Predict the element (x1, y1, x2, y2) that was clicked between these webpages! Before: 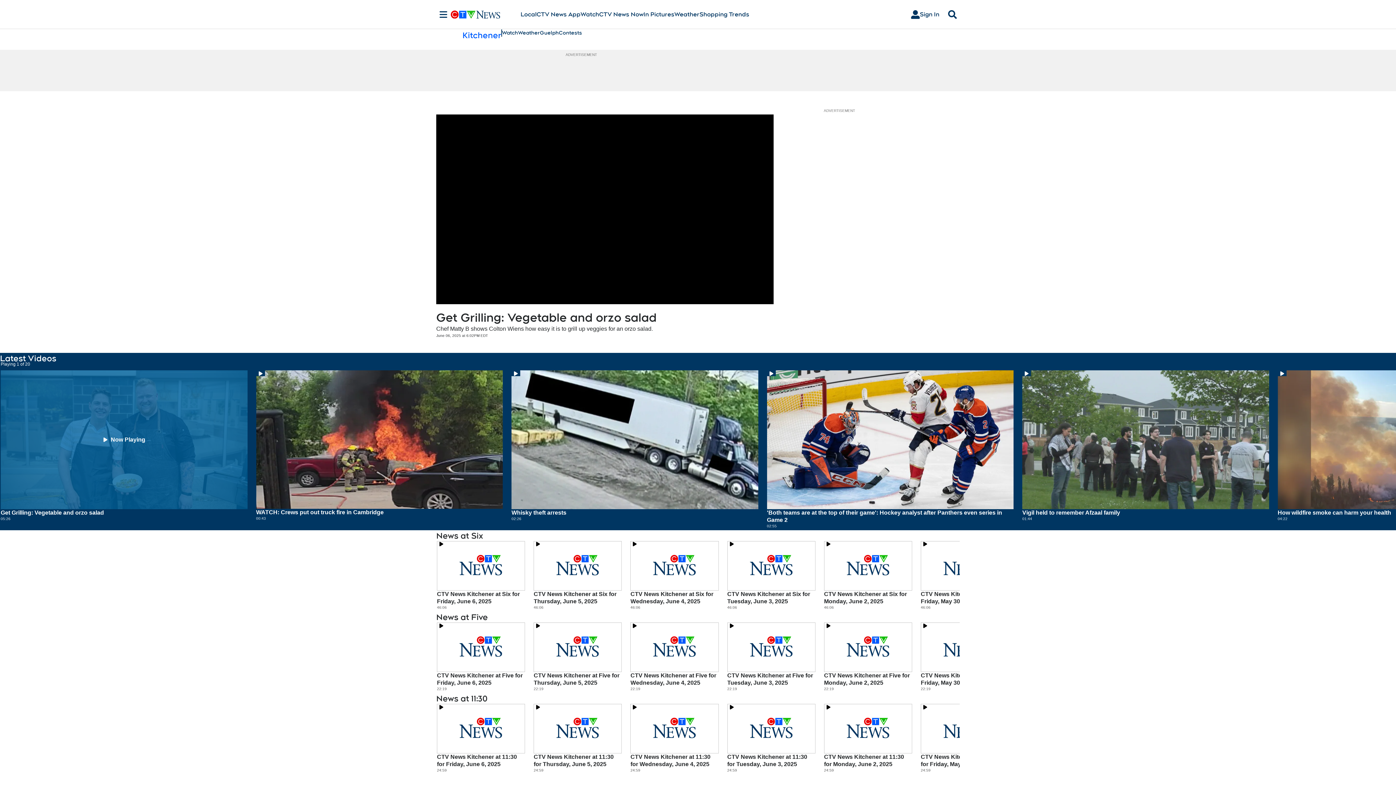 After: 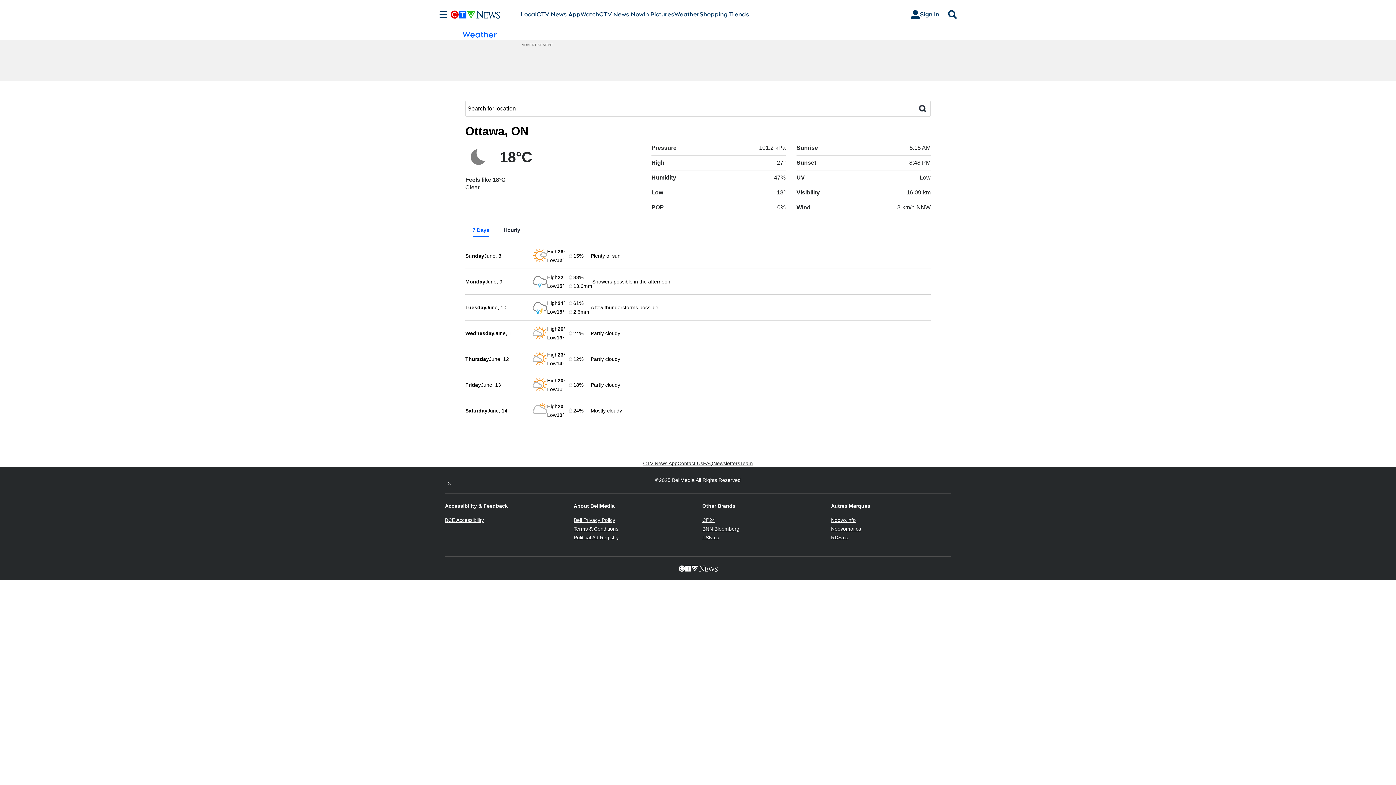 Action: bbox: (674, 10, 699, 18) label: Weather